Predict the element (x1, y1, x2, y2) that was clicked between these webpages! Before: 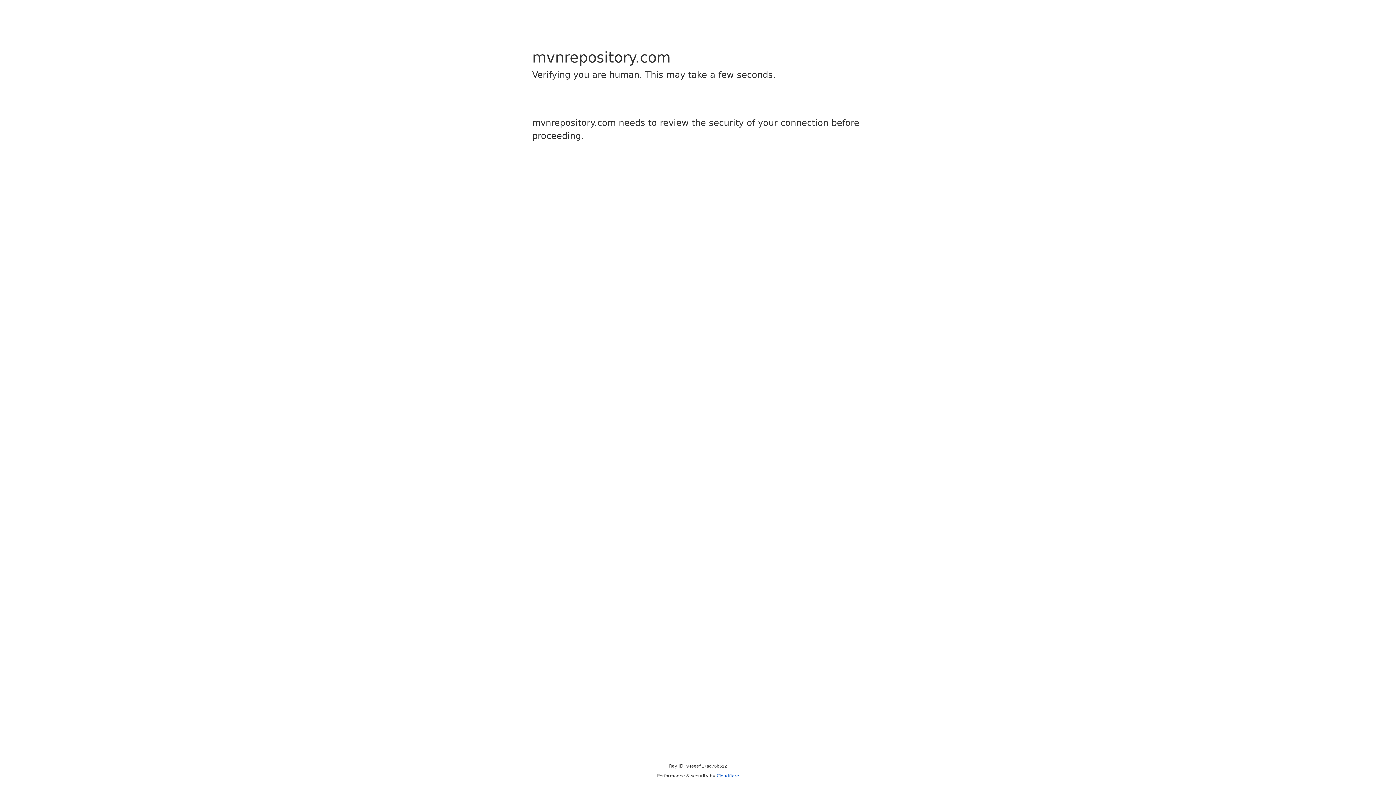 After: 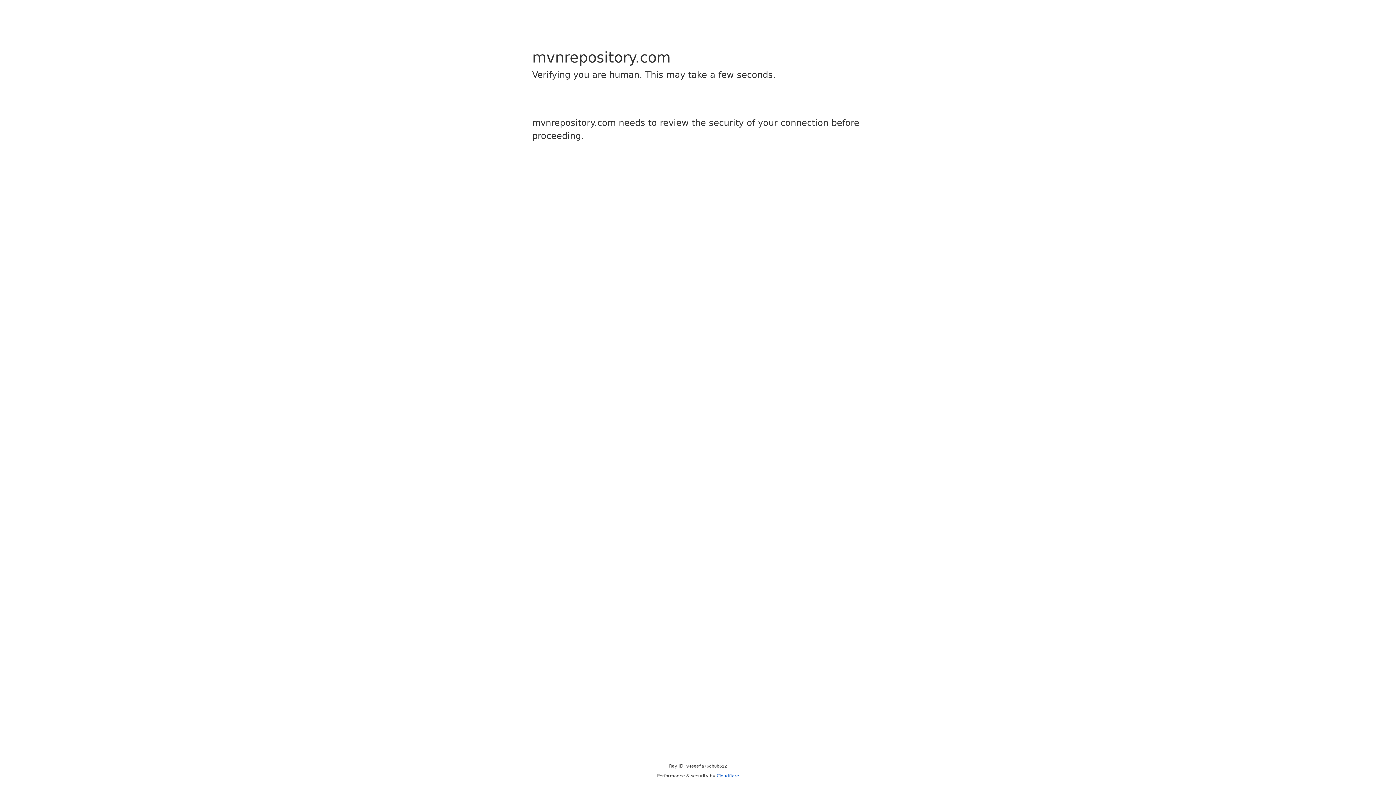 Action: bbox: (716, 773, 739, 778) label: Cloudflare